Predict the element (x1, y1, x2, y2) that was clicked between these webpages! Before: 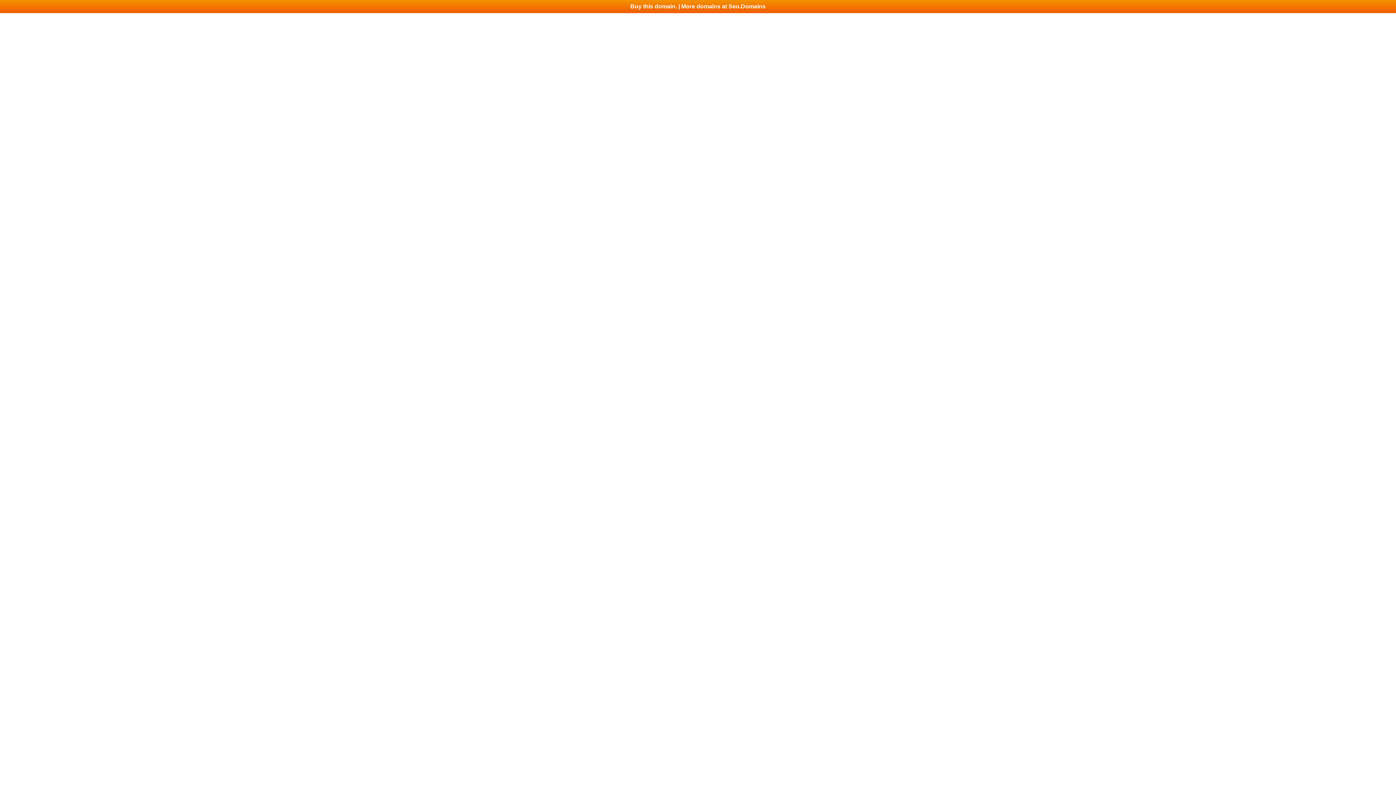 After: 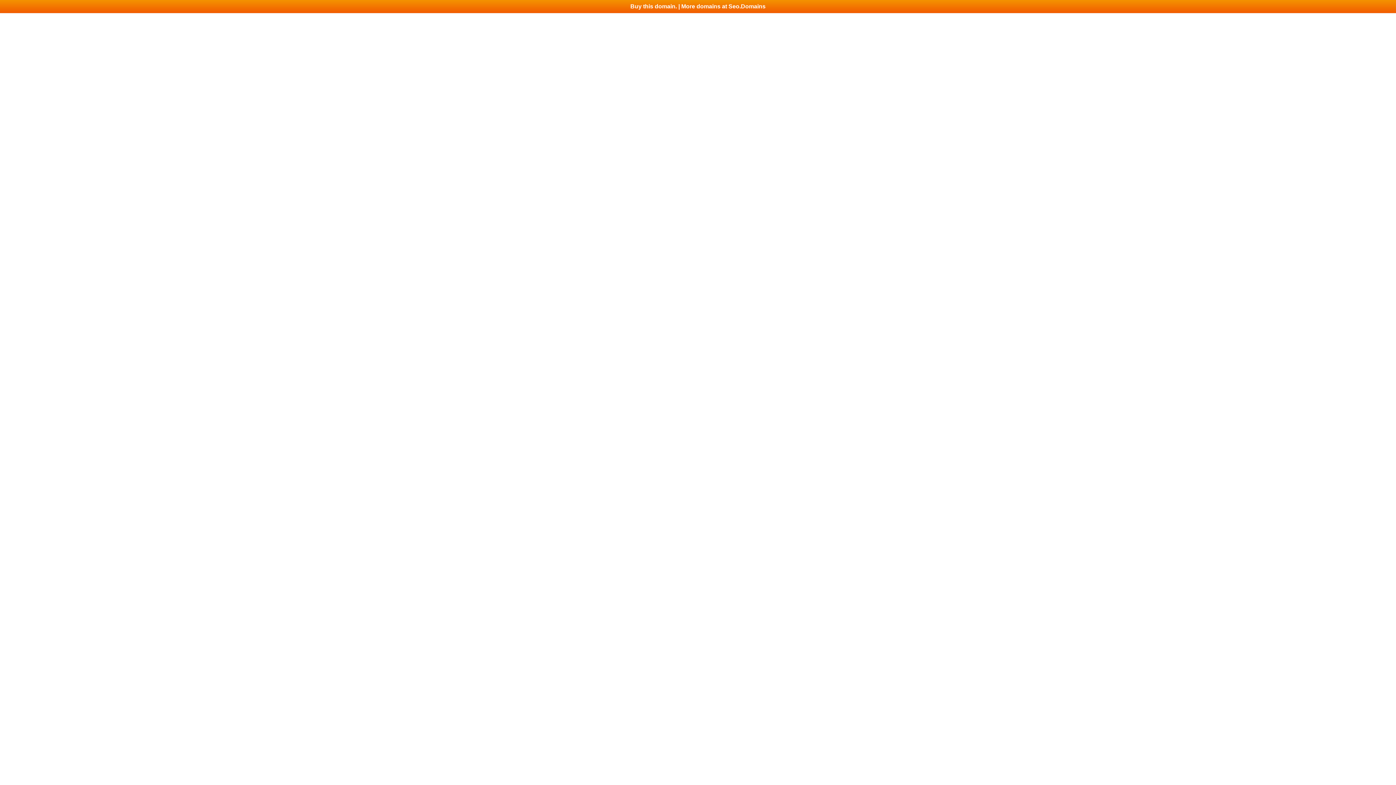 Action: bbox: (0, 0, 1396, 13) label: Buy this domain. | More domains at Seo.Domains